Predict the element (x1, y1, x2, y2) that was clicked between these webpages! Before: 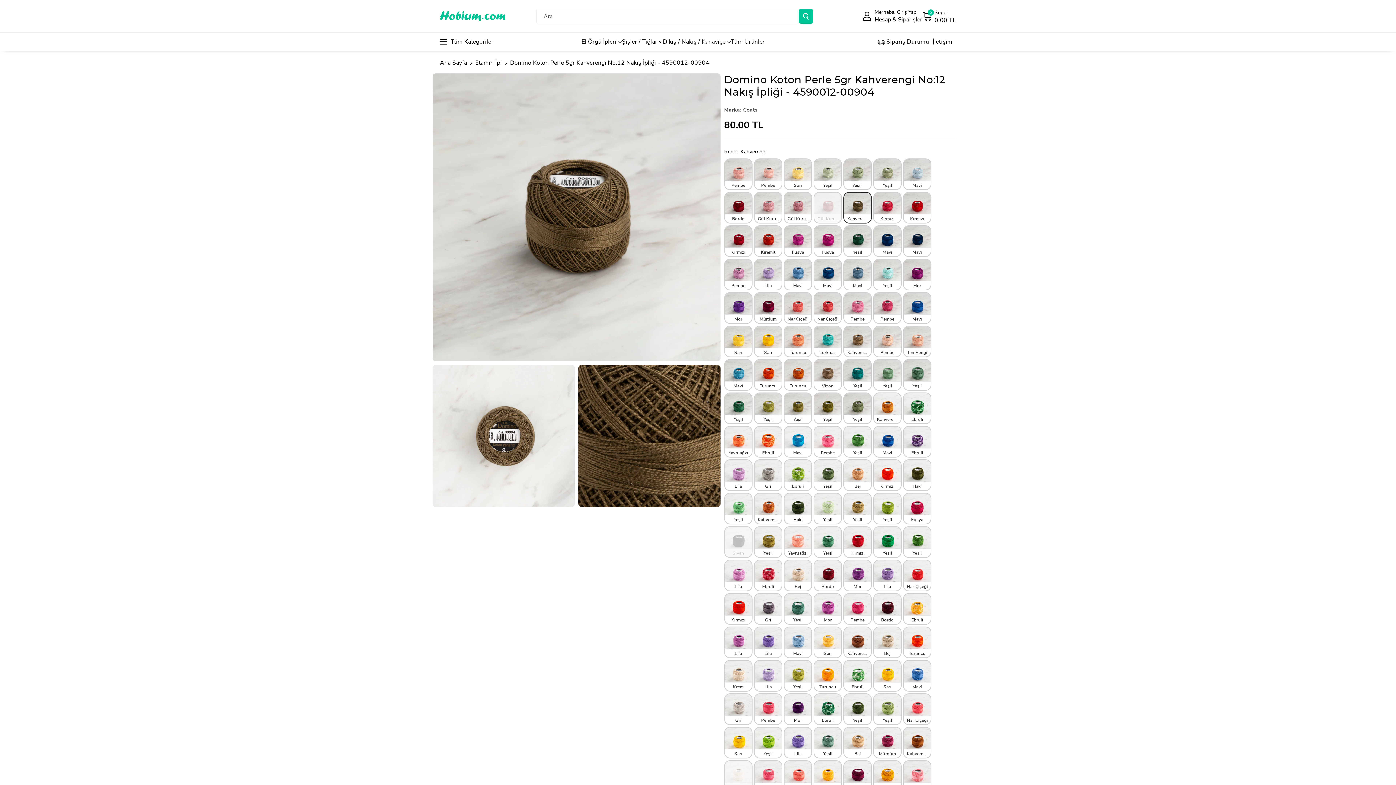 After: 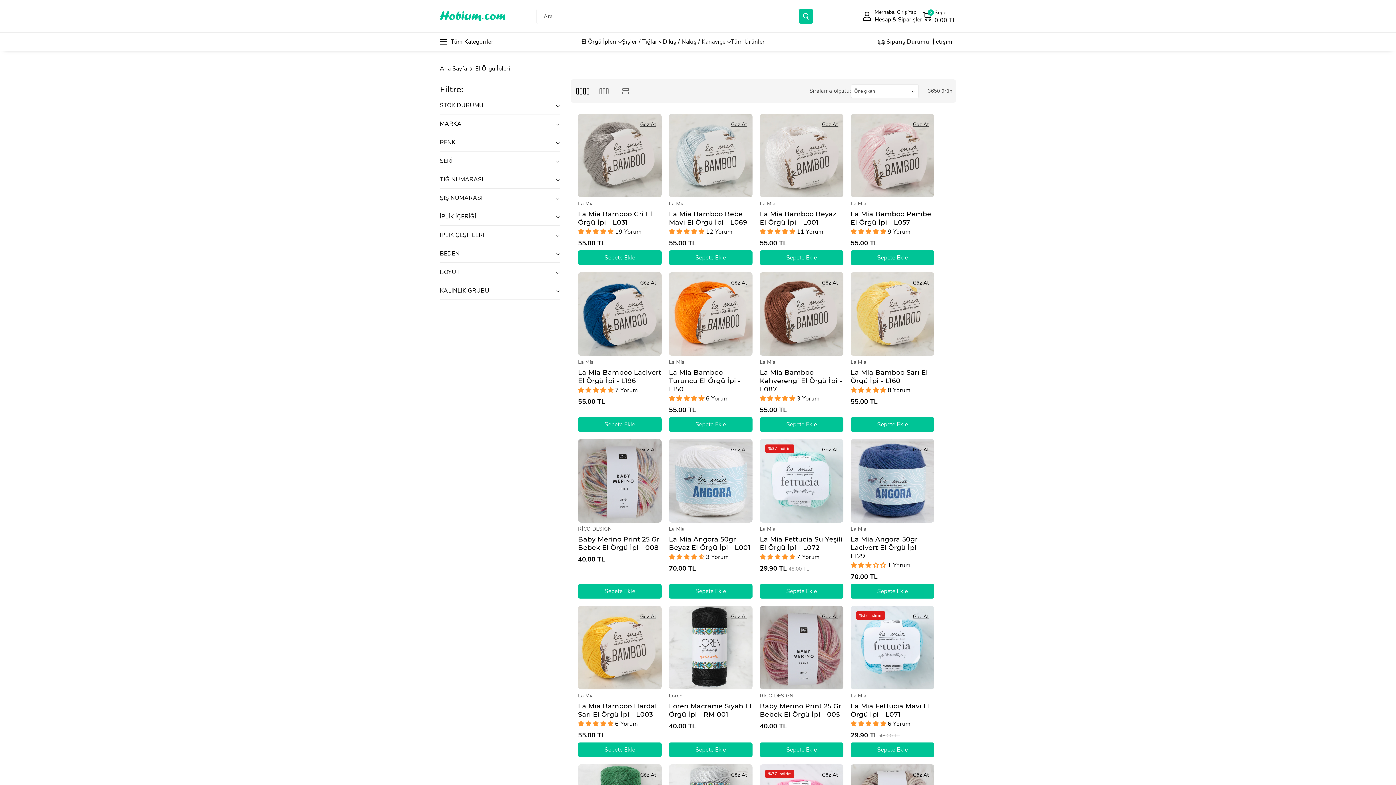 Action: label: El Örgü İpleri bbox: (581, 37, 616, 45)